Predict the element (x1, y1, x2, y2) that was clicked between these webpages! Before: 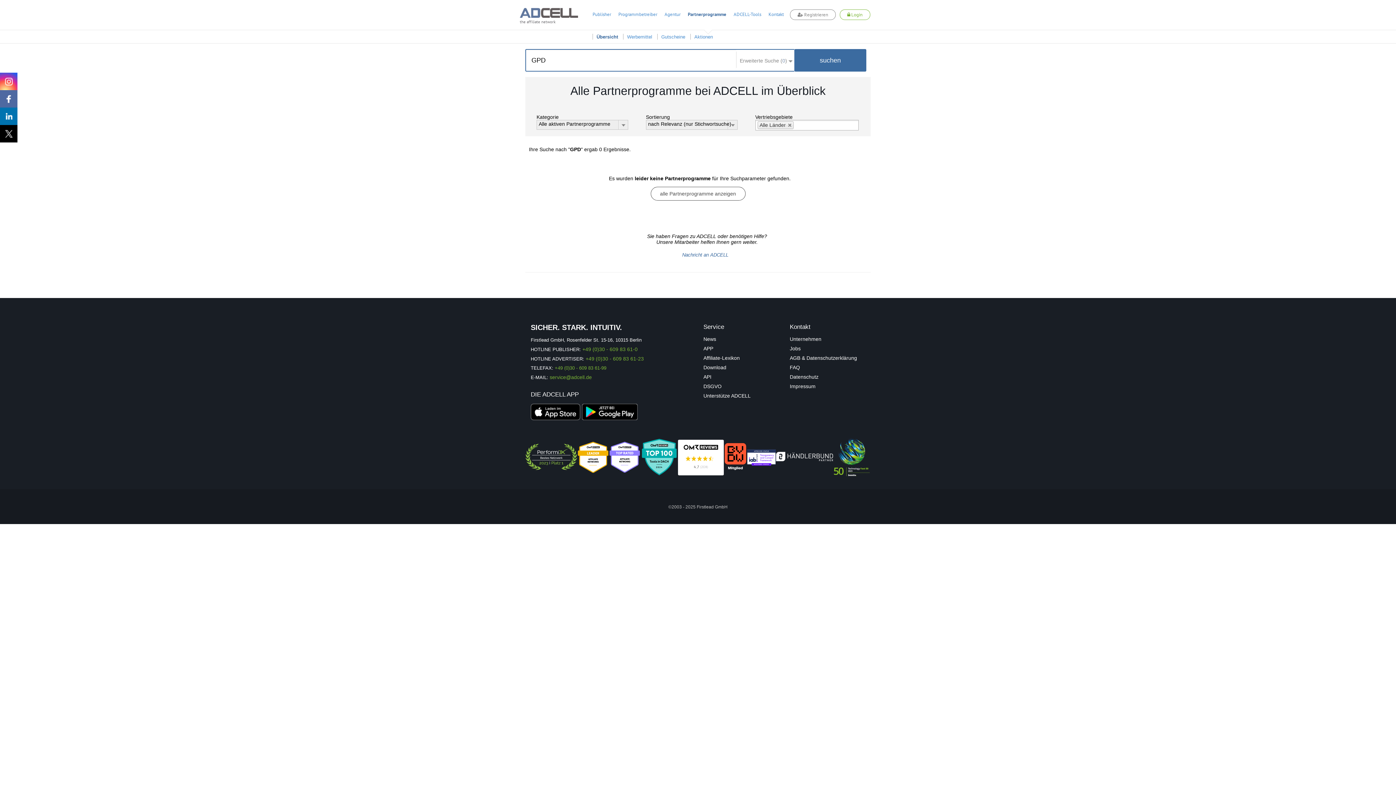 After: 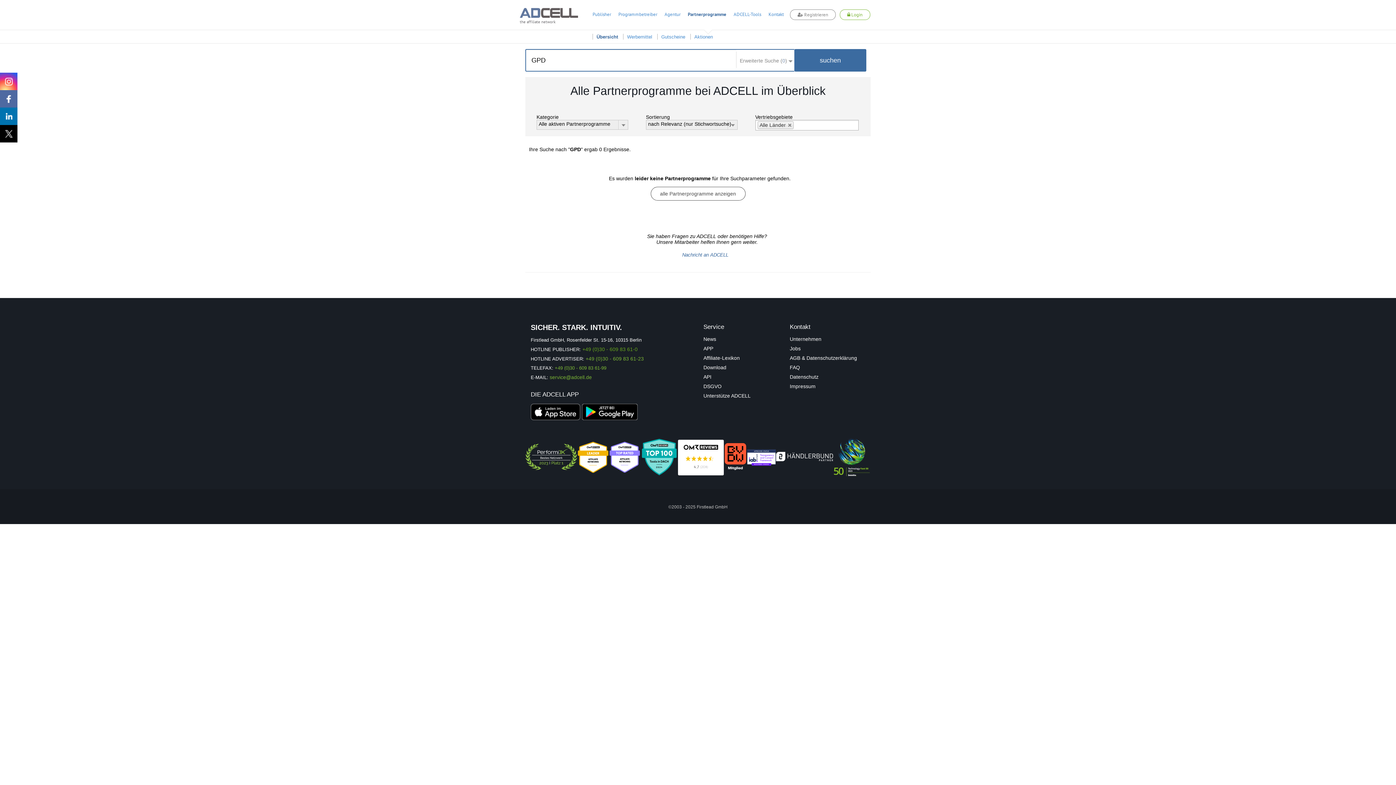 Action: bbox: (582, 346, 637, 352) label: +49 (0)30 - 609 83 61-0